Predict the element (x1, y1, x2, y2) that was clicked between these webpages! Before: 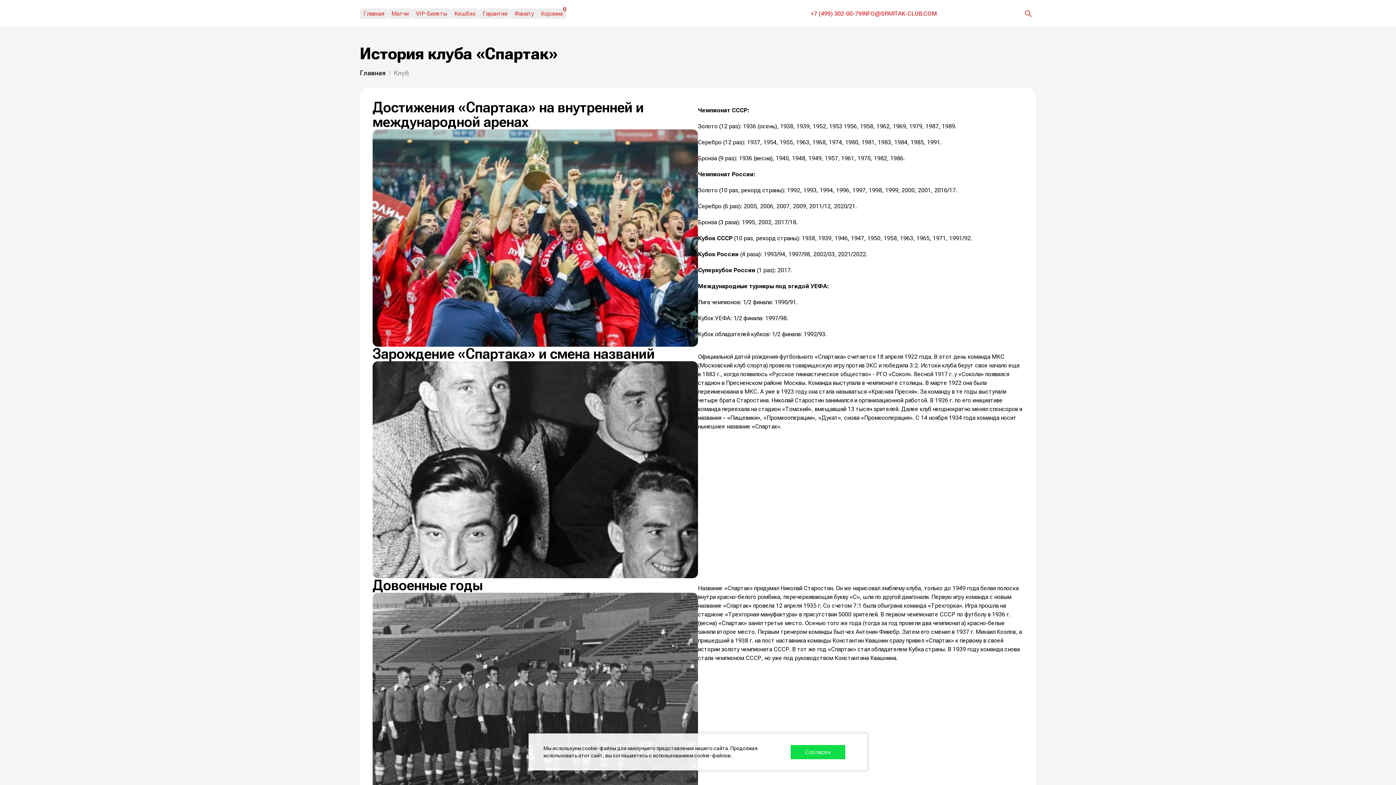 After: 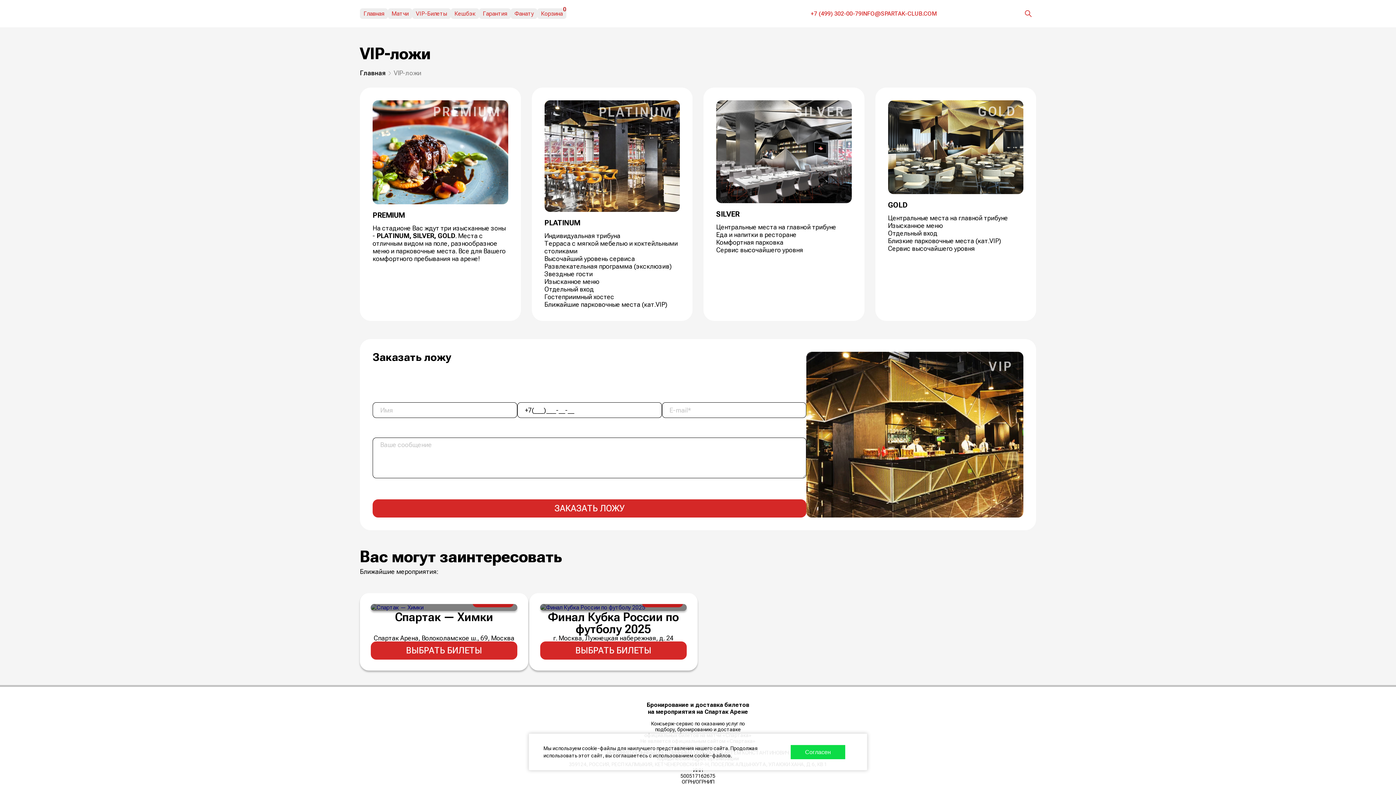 Action: bbox: (412, 8, 450, 18) label: VIP-Билеты